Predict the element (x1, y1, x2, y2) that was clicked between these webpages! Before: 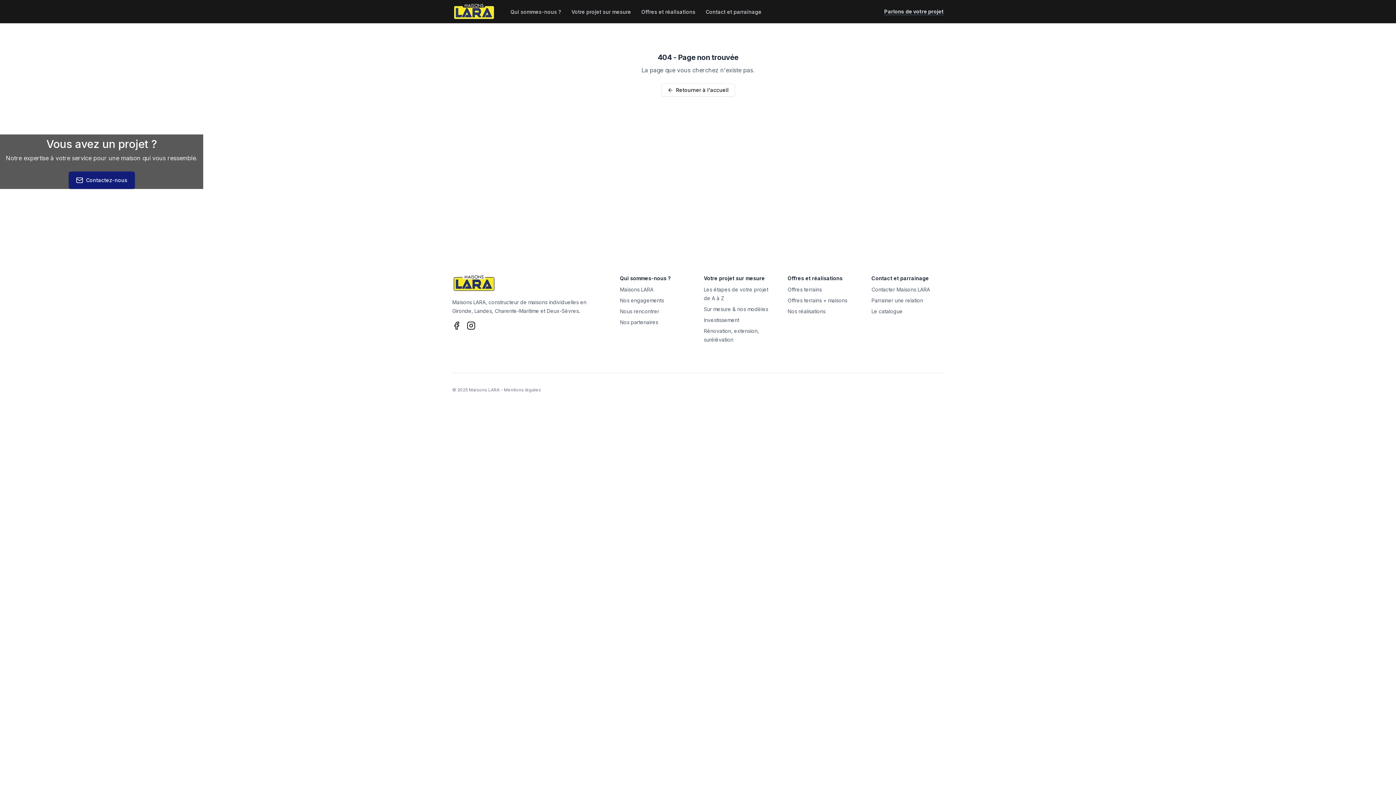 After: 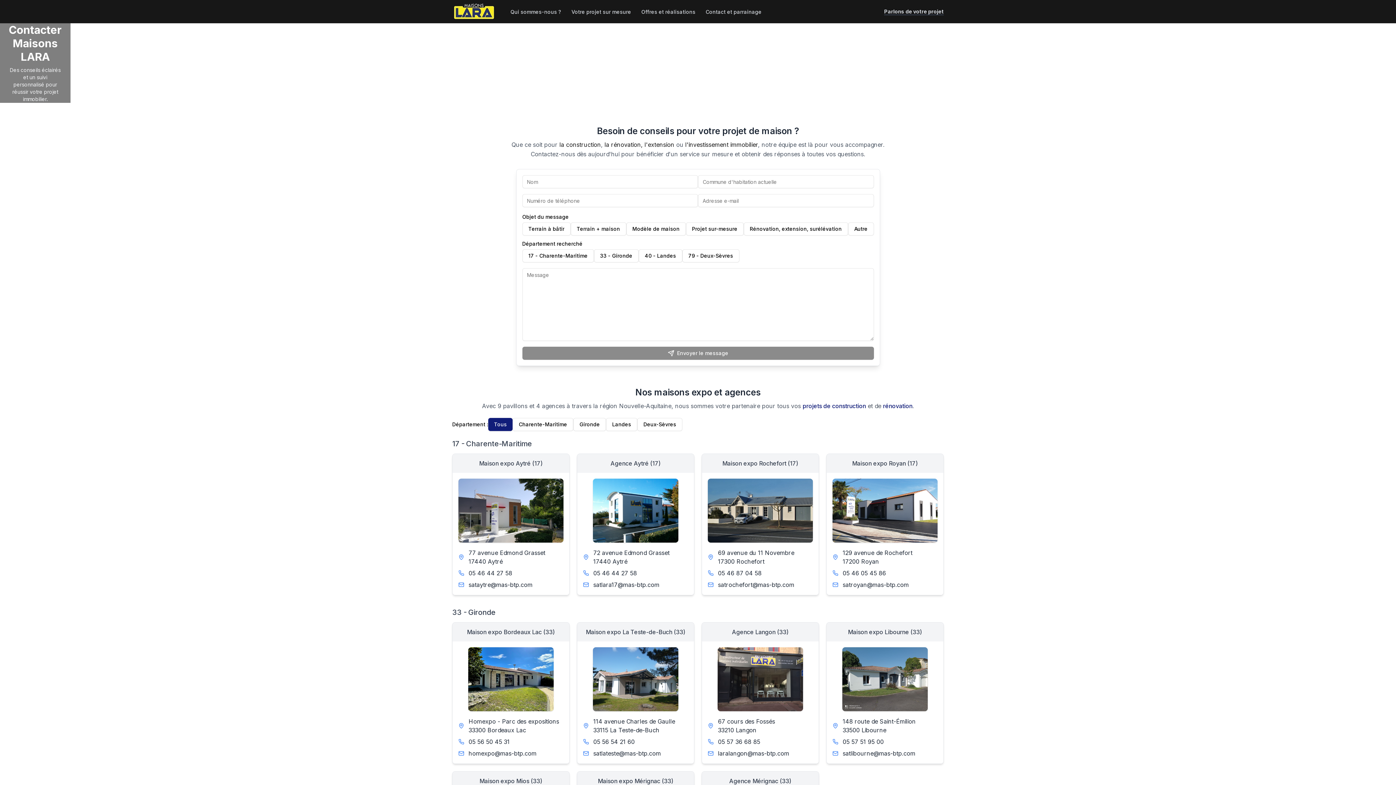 Action: label: Contacter Maisons LARA bbox: (871, 286, 930, 292)